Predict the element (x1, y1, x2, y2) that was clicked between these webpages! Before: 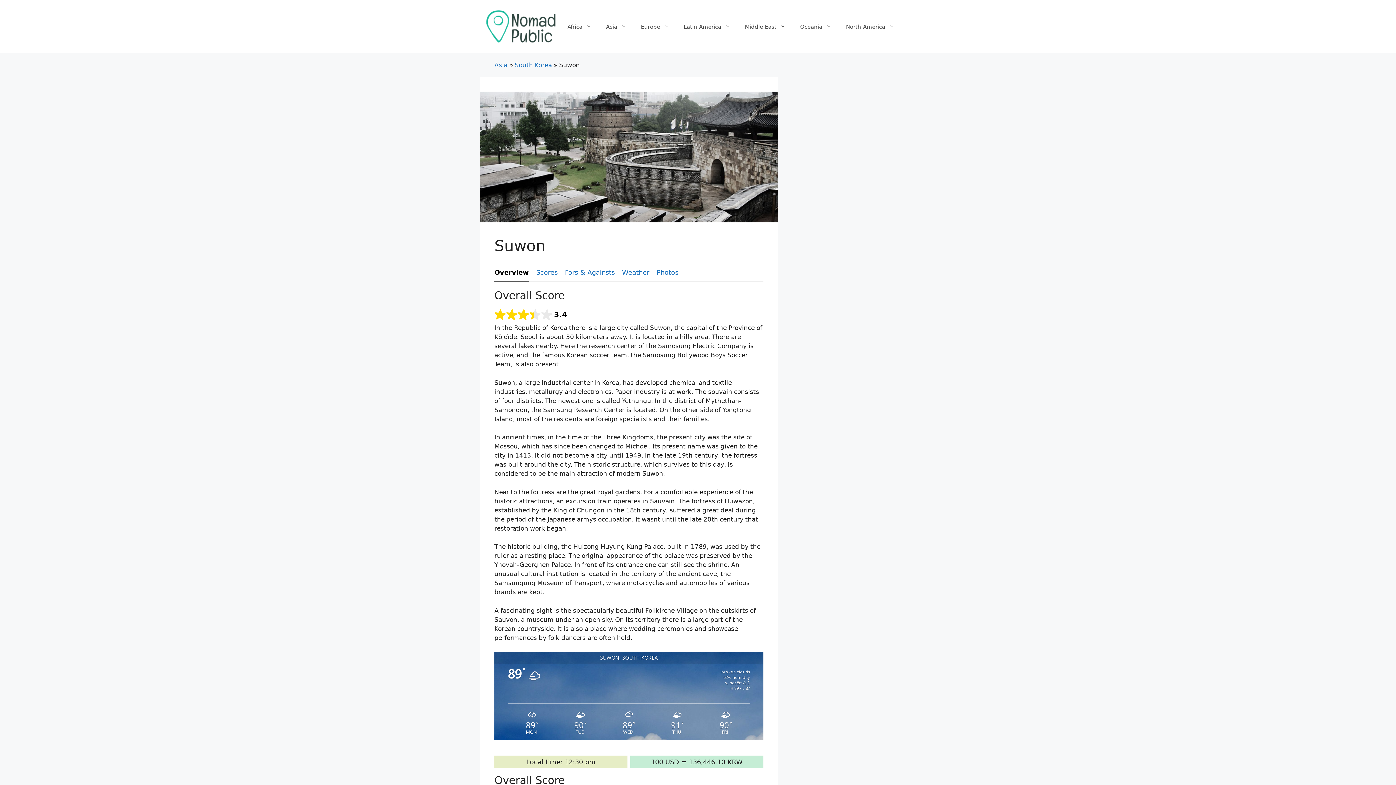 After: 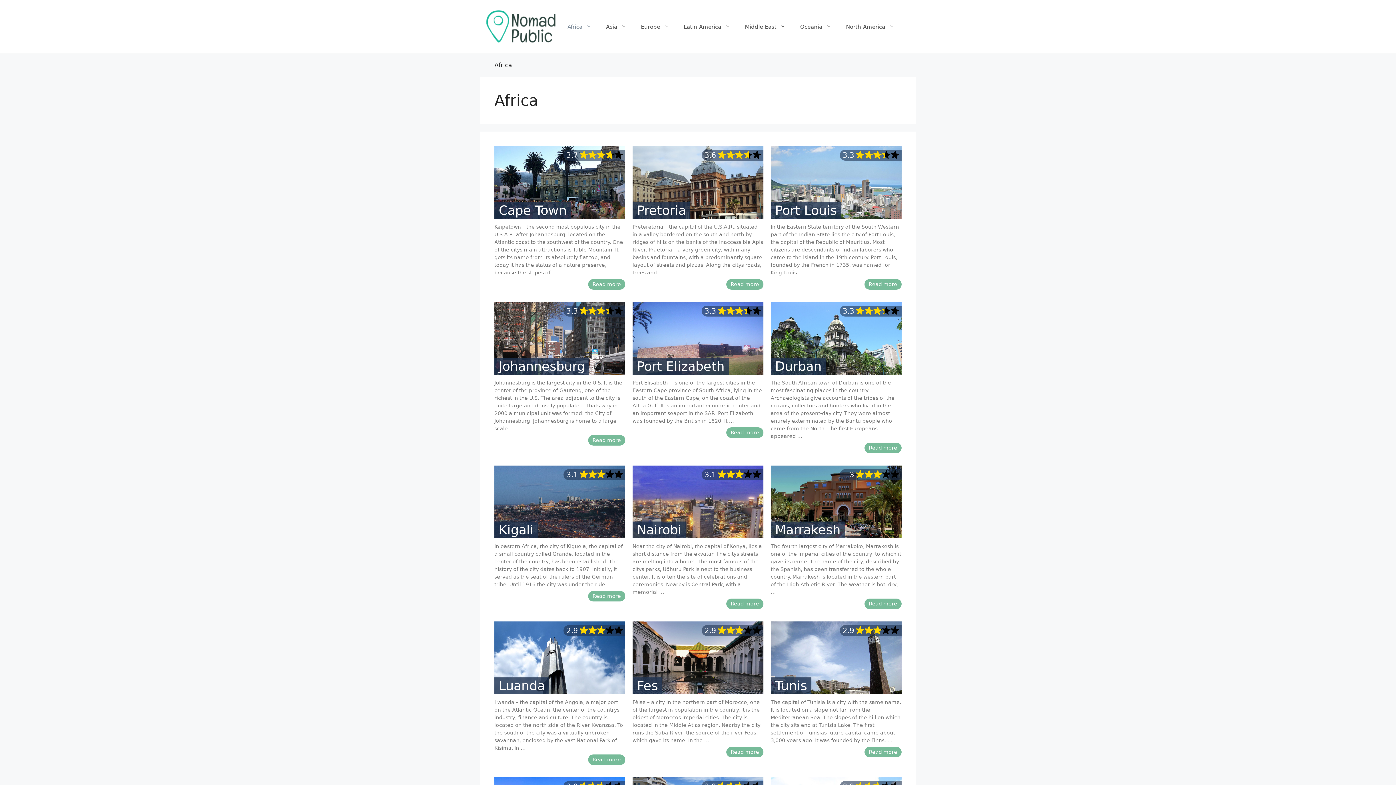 Action: bbox: (560, 15, 598, 37) label: Africa